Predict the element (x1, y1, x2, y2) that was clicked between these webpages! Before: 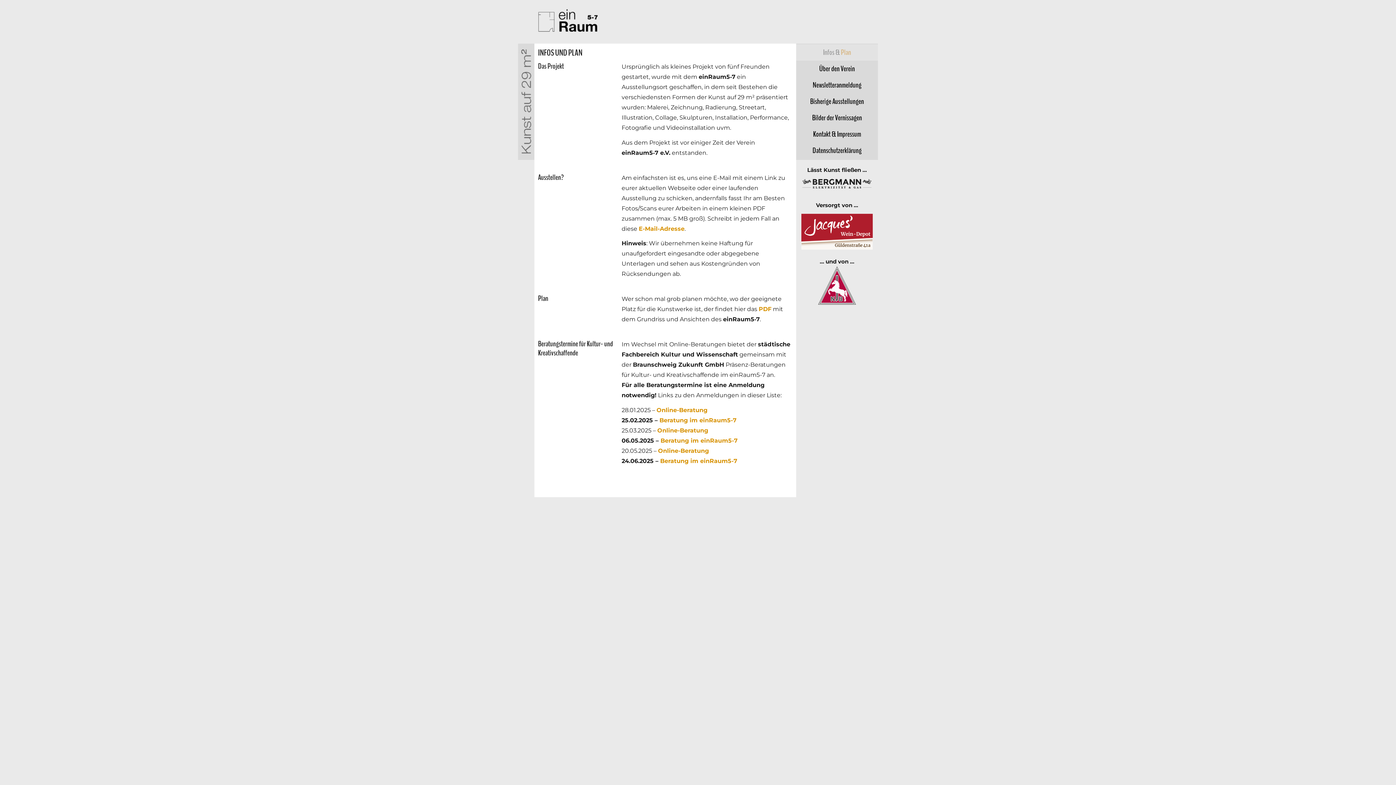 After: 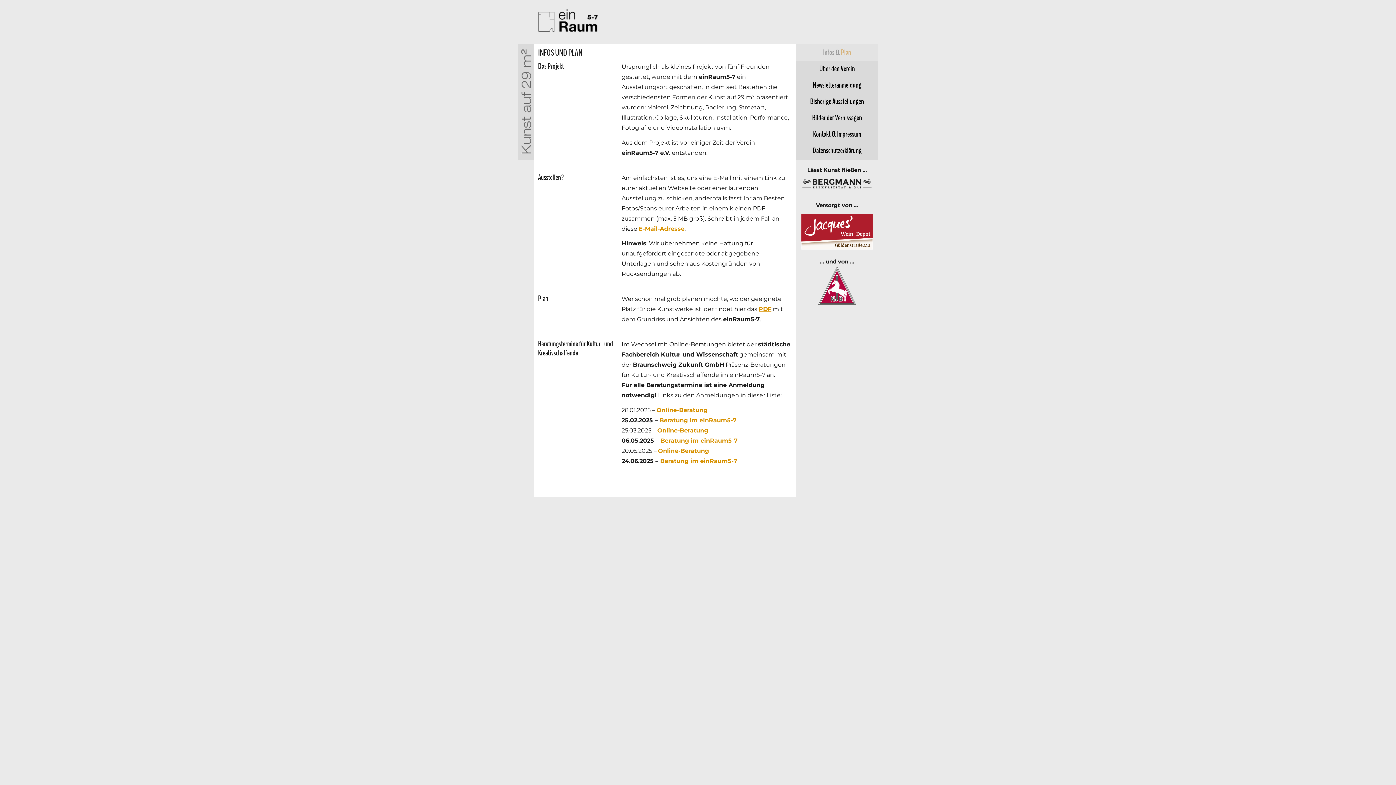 Action: bbox: (758, 305, 771, 312) label: PDF